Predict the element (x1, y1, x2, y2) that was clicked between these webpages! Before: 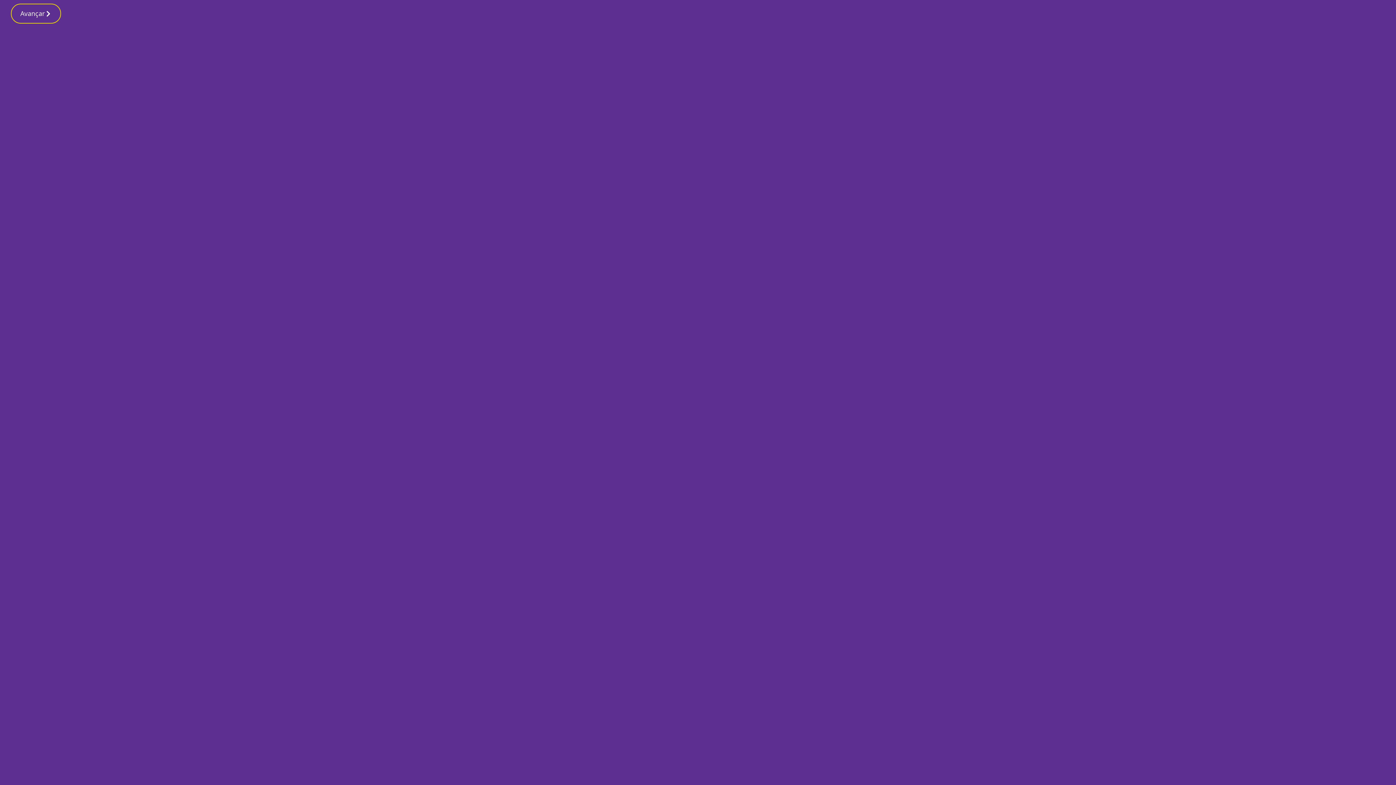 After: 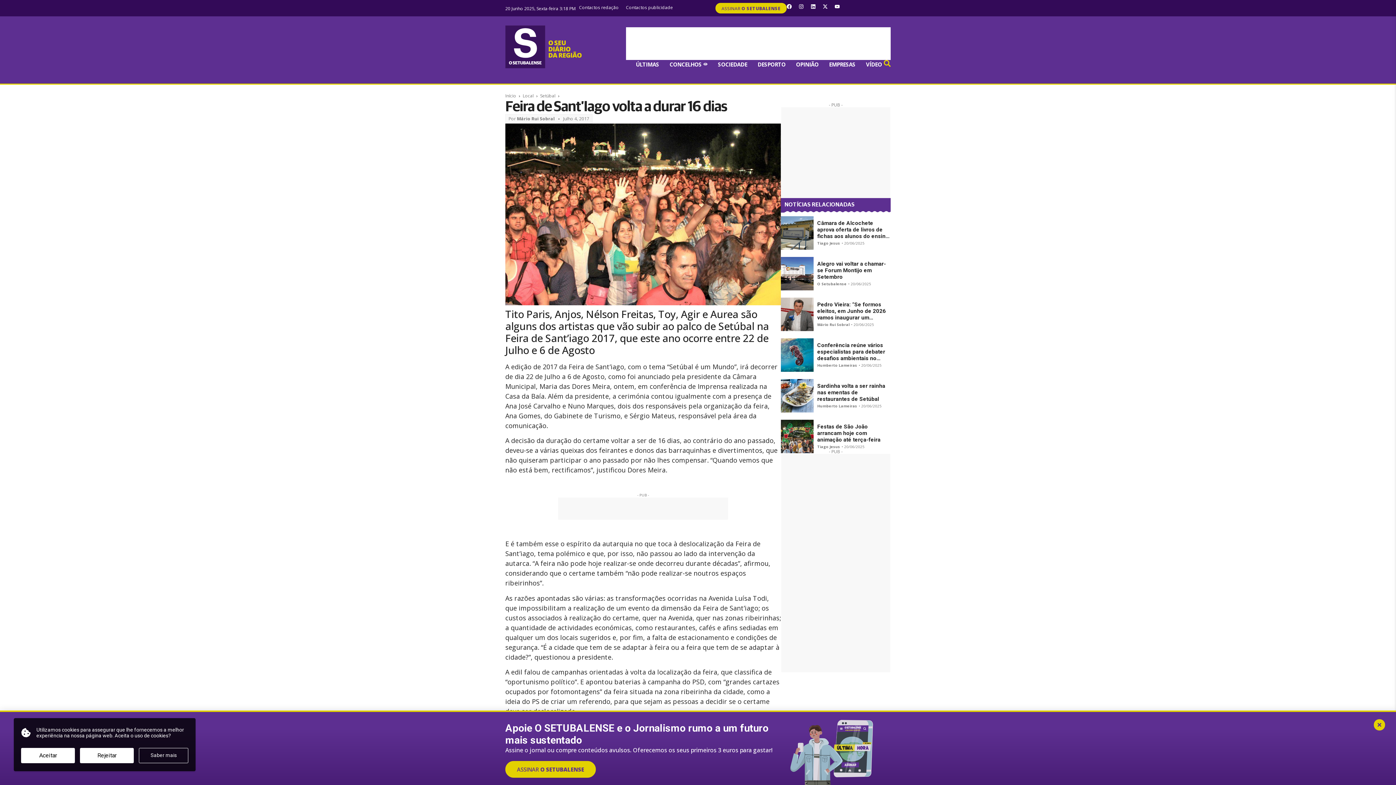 Action: bbox: (10, 3, 61, 23) label: Avançar